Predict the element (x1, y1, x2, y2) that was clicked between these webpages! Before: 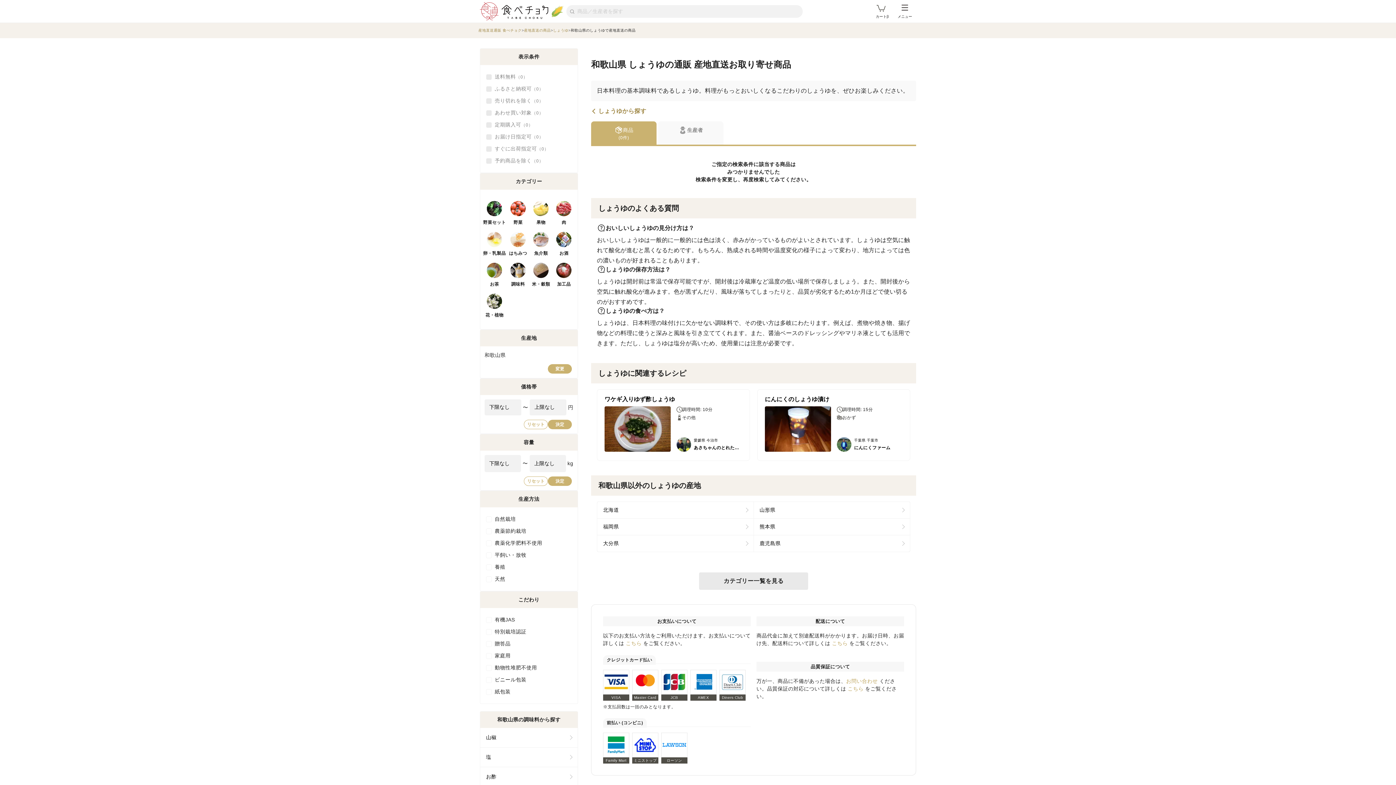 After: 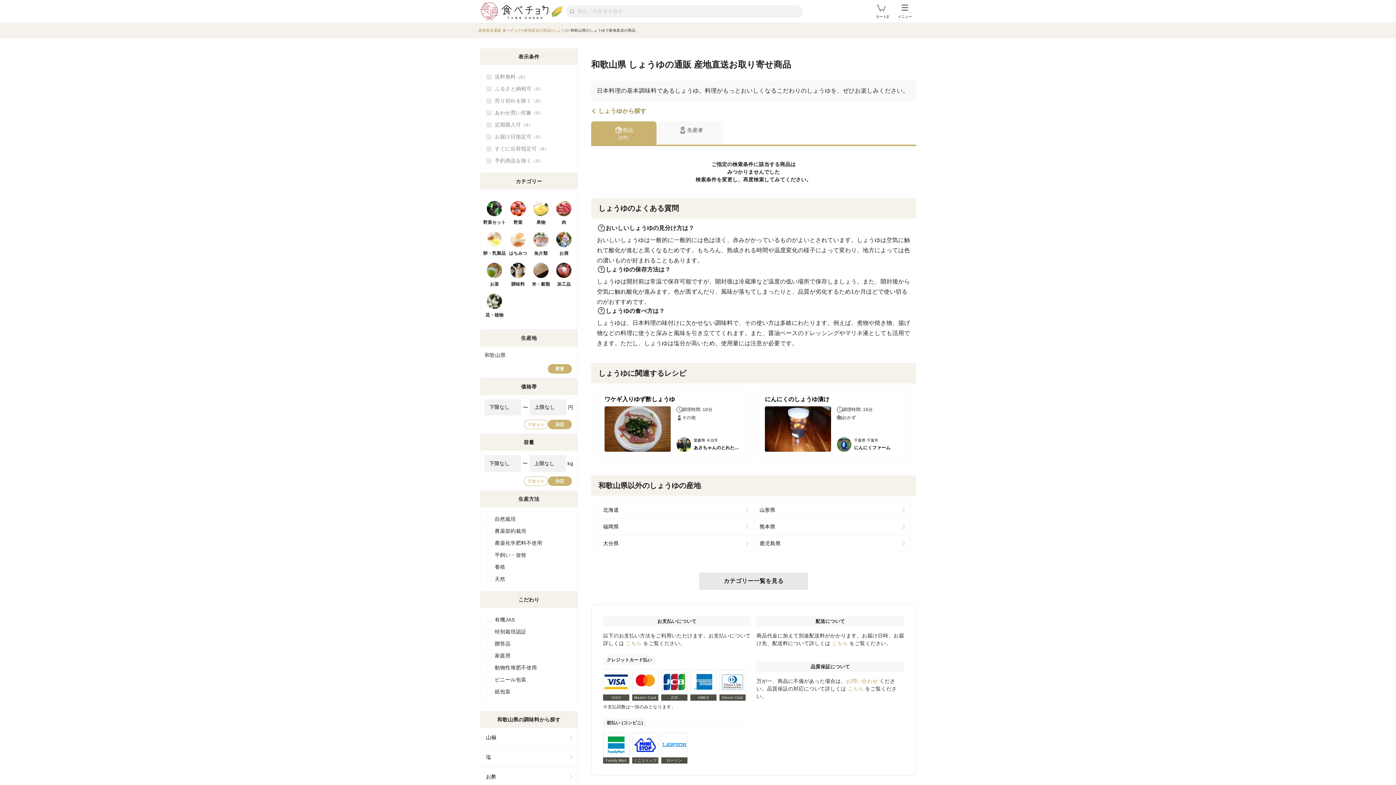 Action: bbox: (591, 121, 656, 144) label: 商品
(0件)